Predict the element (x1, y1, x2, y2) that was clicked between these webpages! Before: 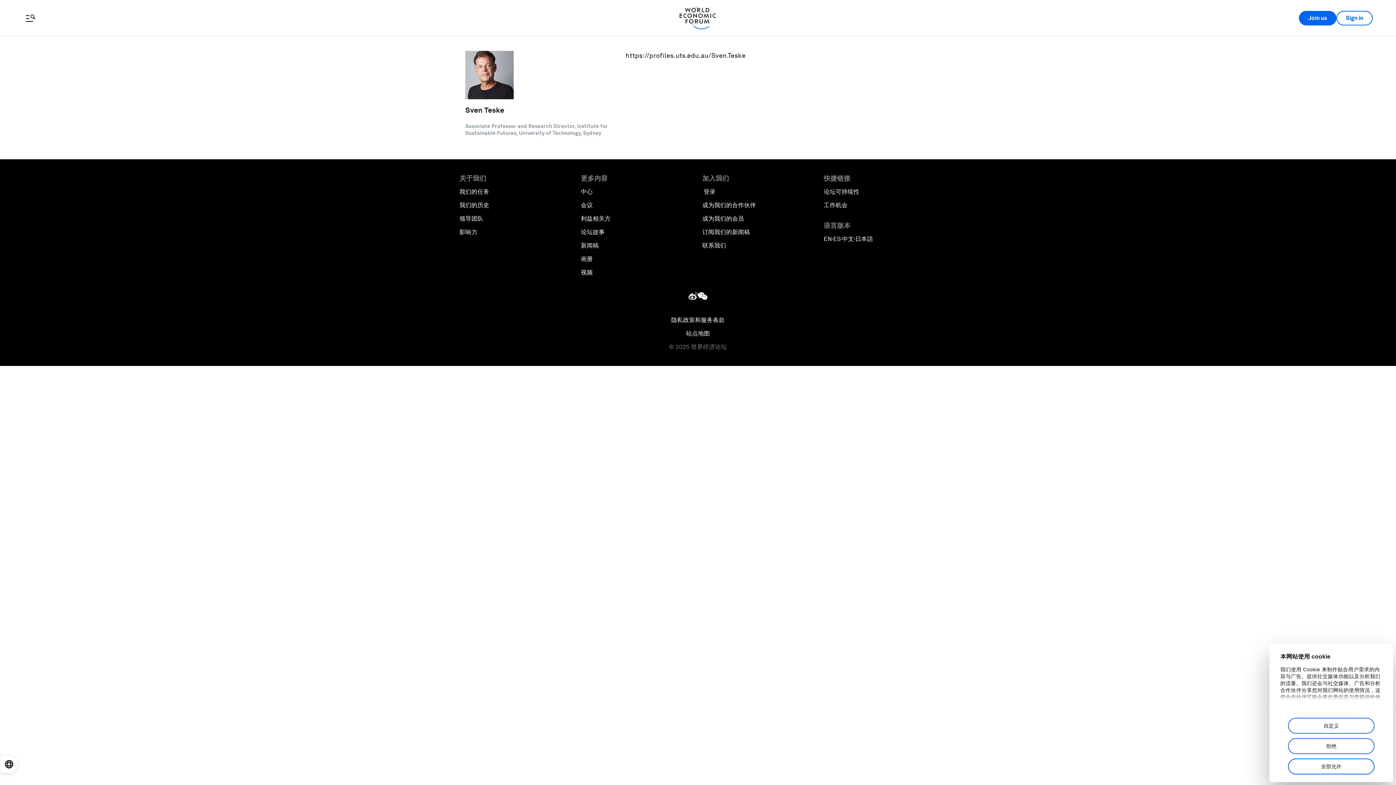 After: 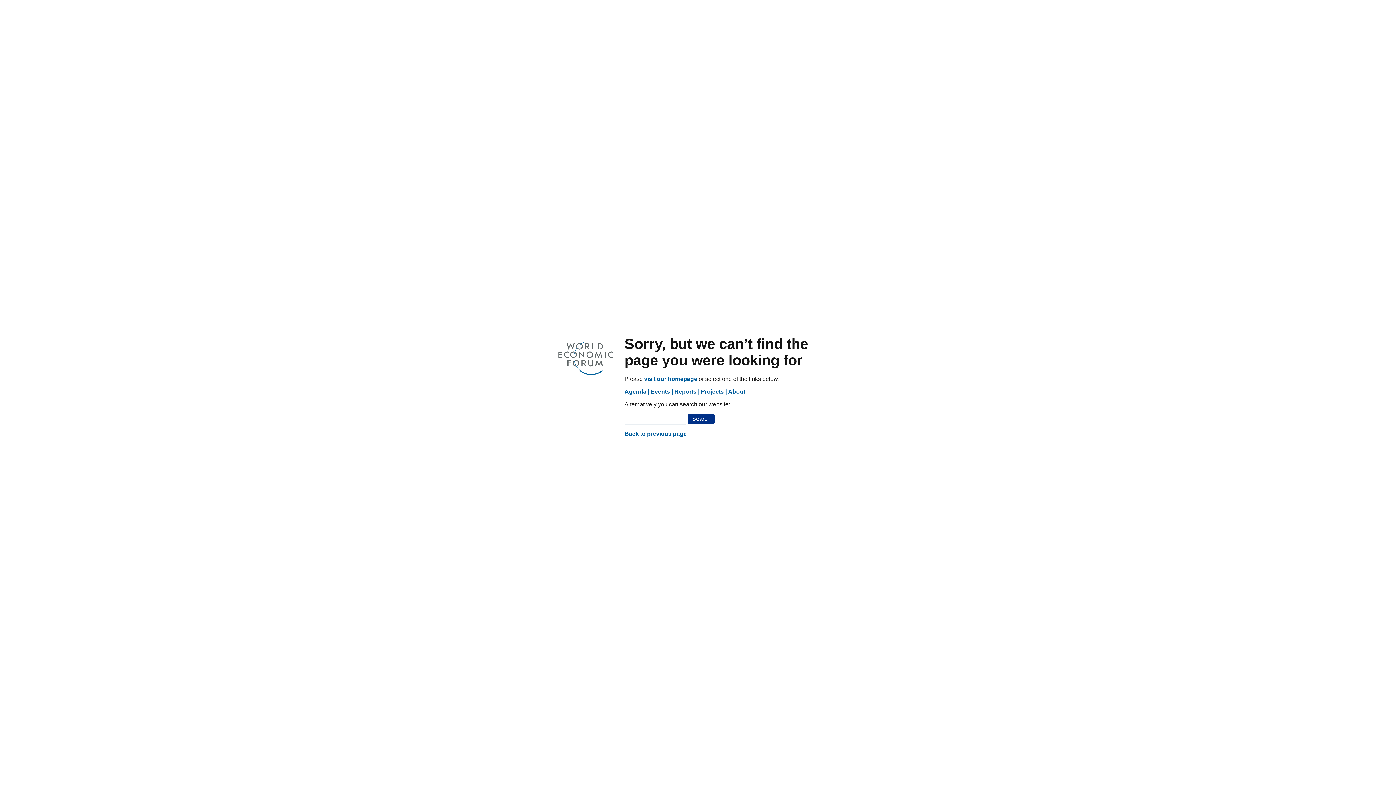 Action: label: 我们的历史 bbox: (459, 201, 489, 208)